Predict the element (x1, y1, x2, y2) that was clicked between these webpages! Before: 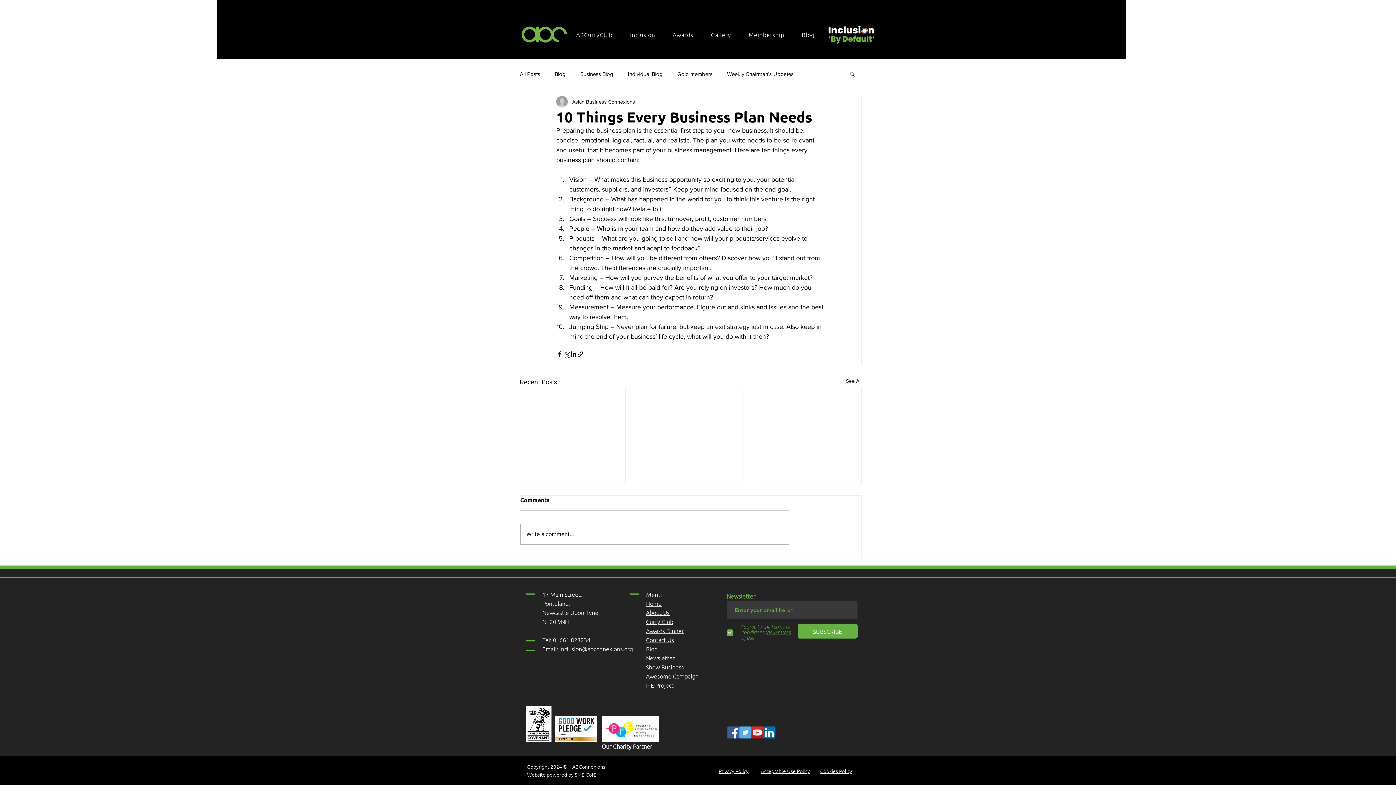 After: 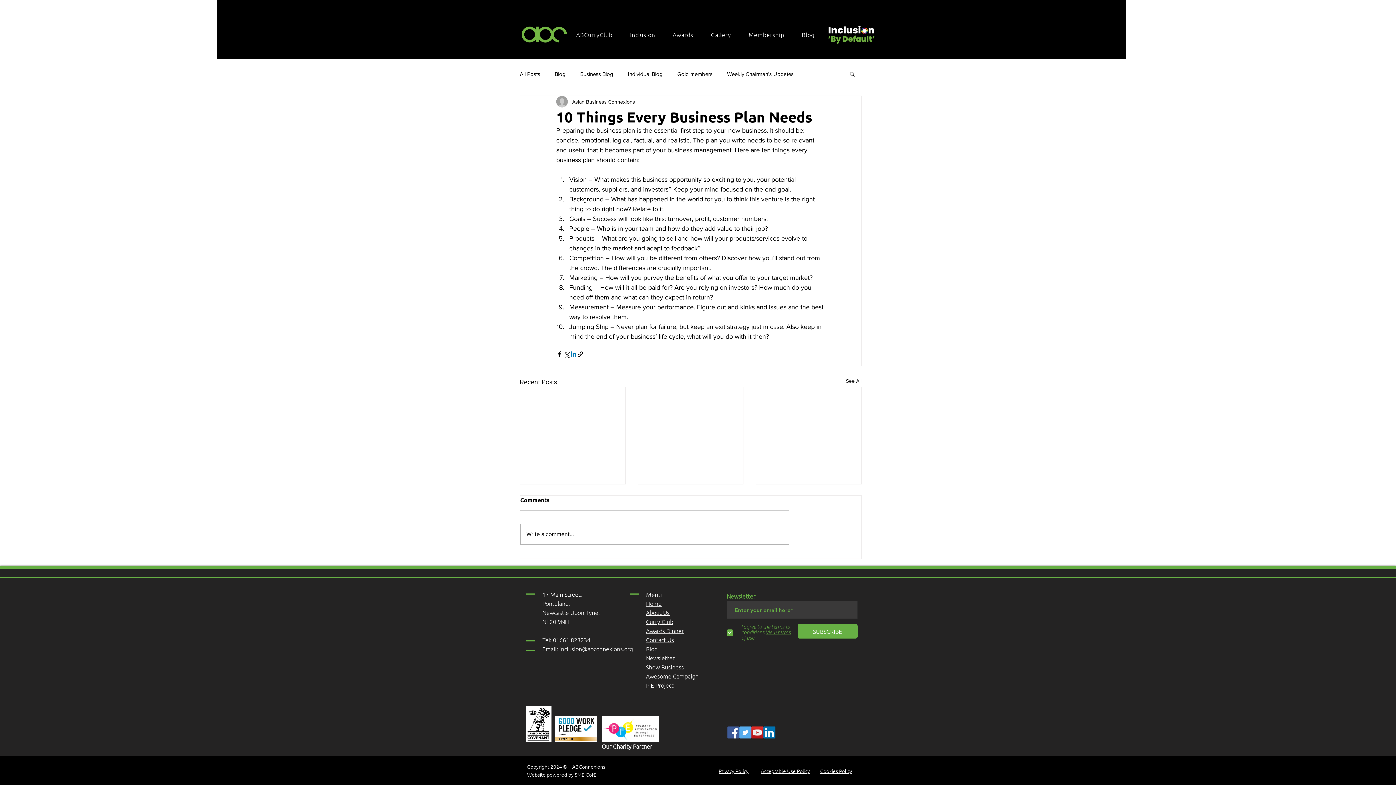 Action: bbox: (570, 350, 577, 357) label: Share via LinkedIn